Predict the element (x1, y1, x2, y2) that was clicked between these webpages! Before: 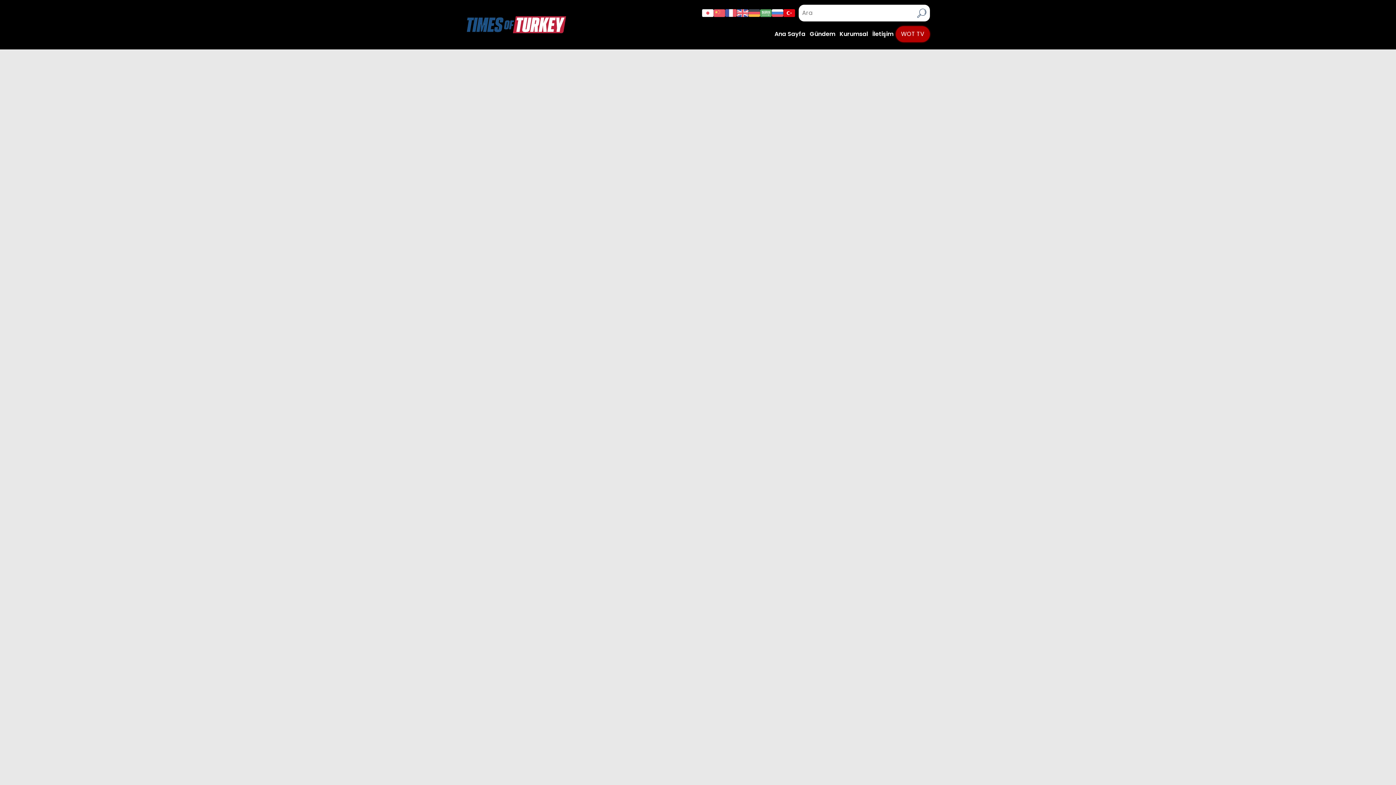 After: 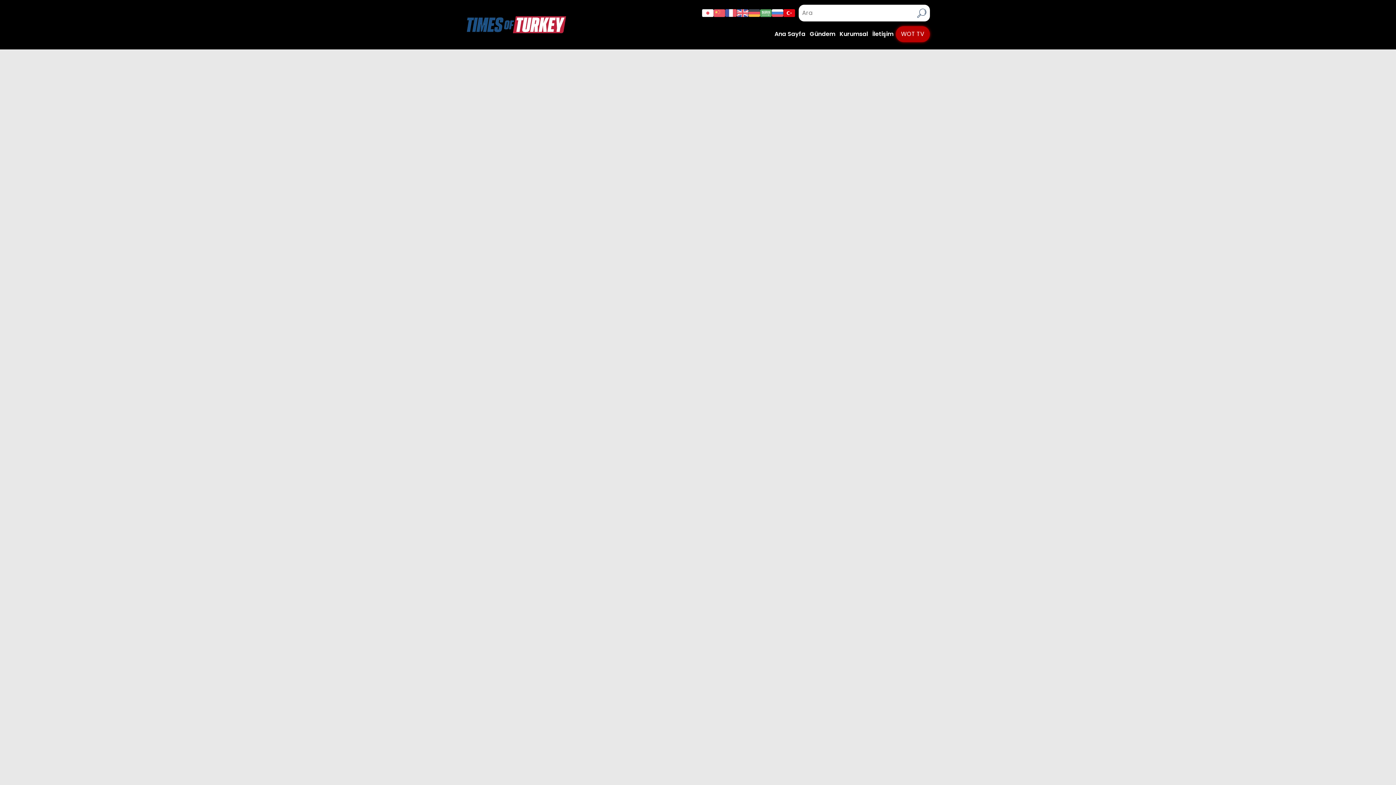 Action: bbox: (736, 7, 748, 18)